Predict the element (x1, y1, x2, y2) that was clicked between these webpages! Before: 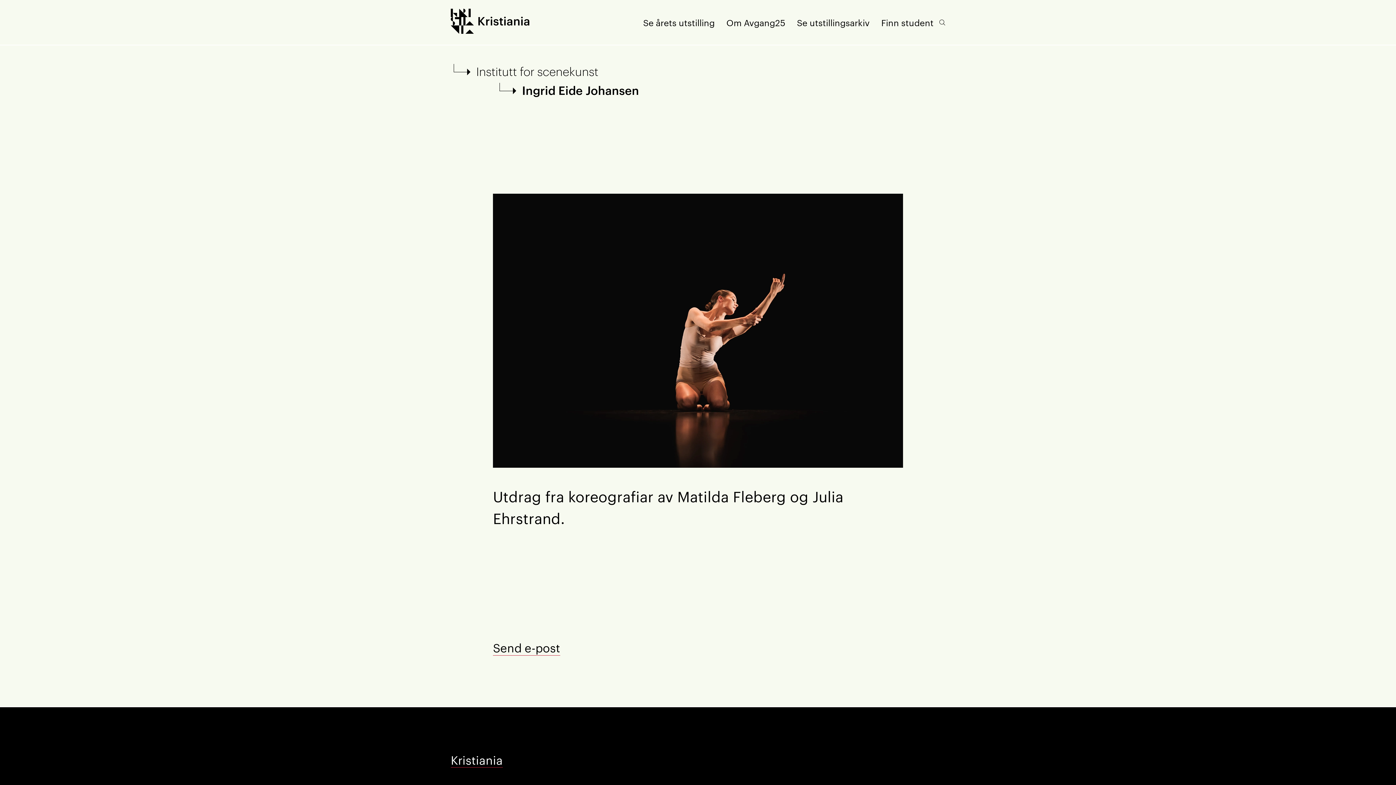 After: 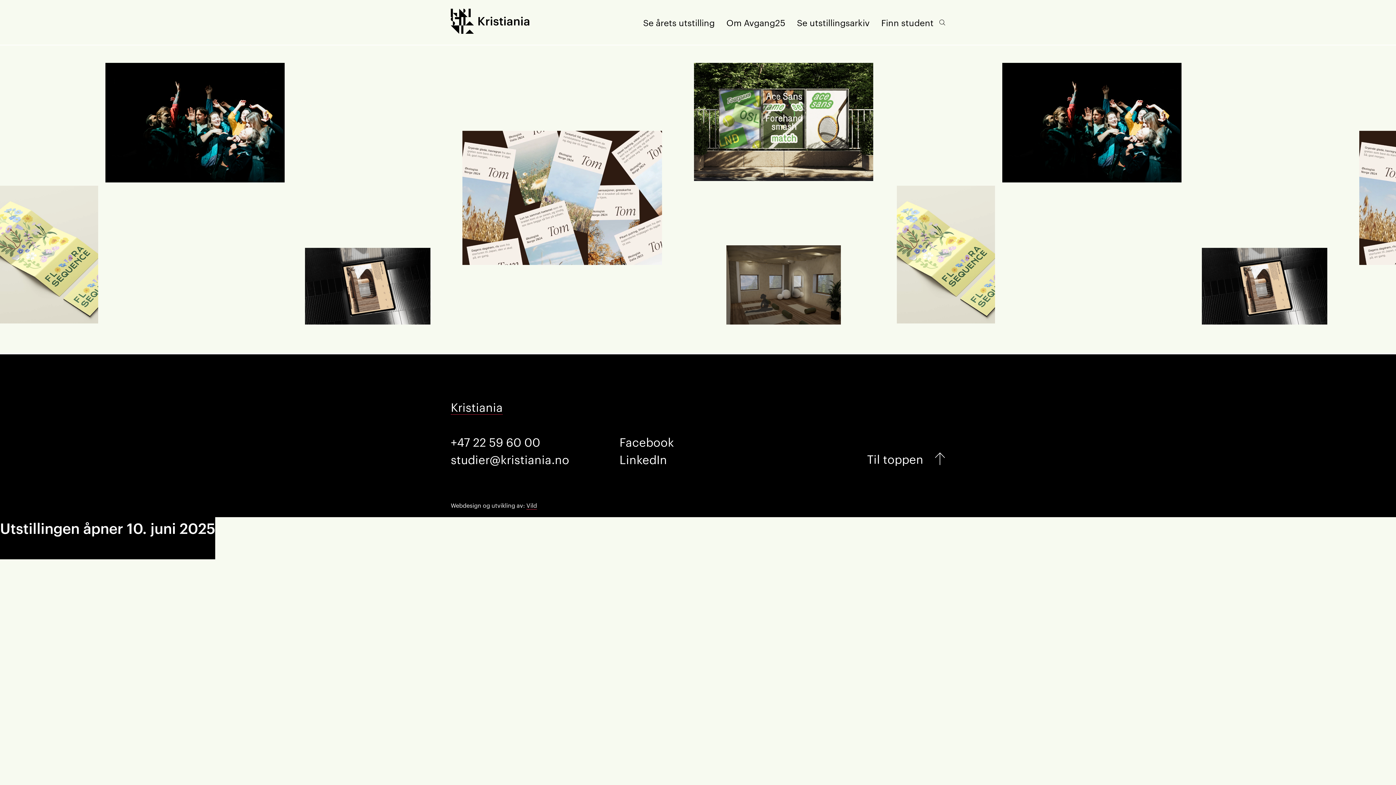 Action: bbox: (450, 8, 529, 36) label: Forside